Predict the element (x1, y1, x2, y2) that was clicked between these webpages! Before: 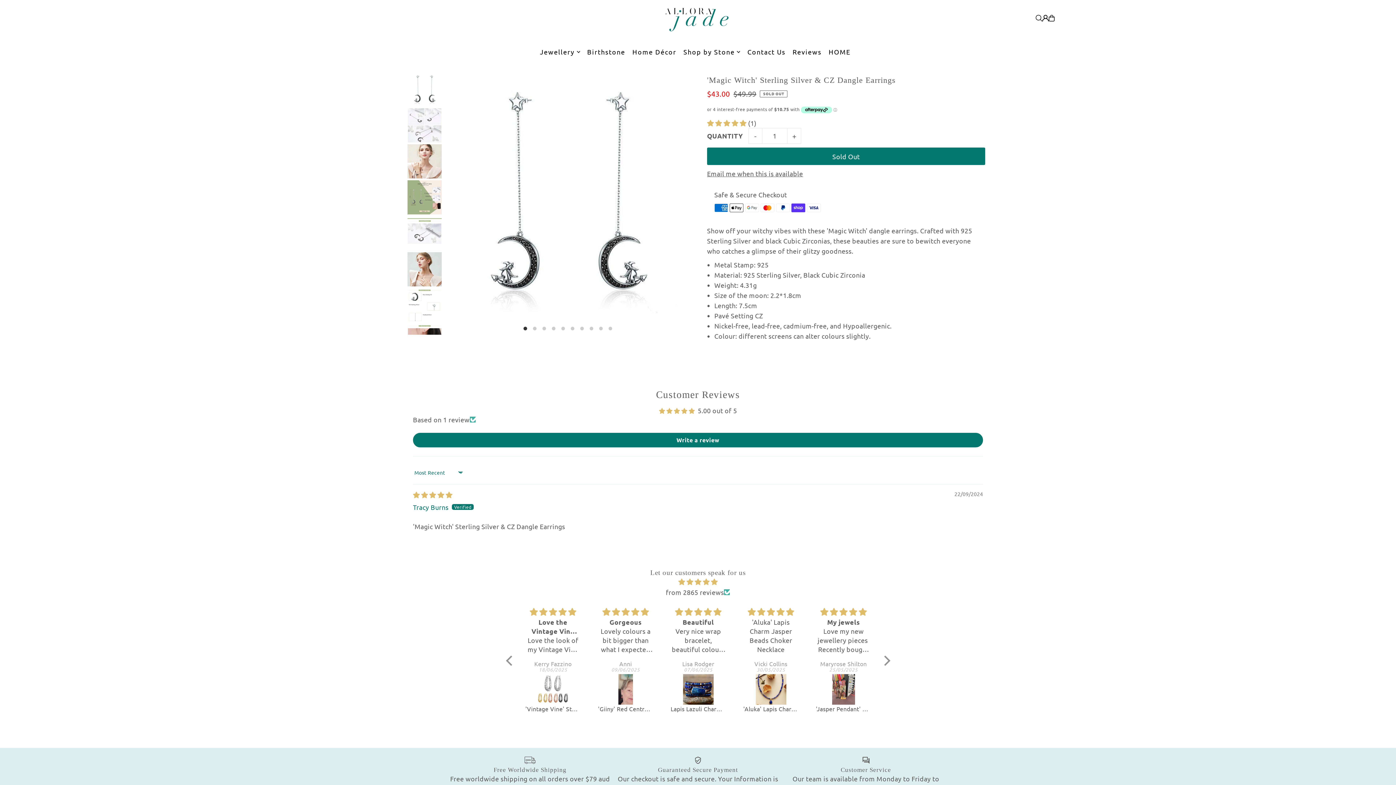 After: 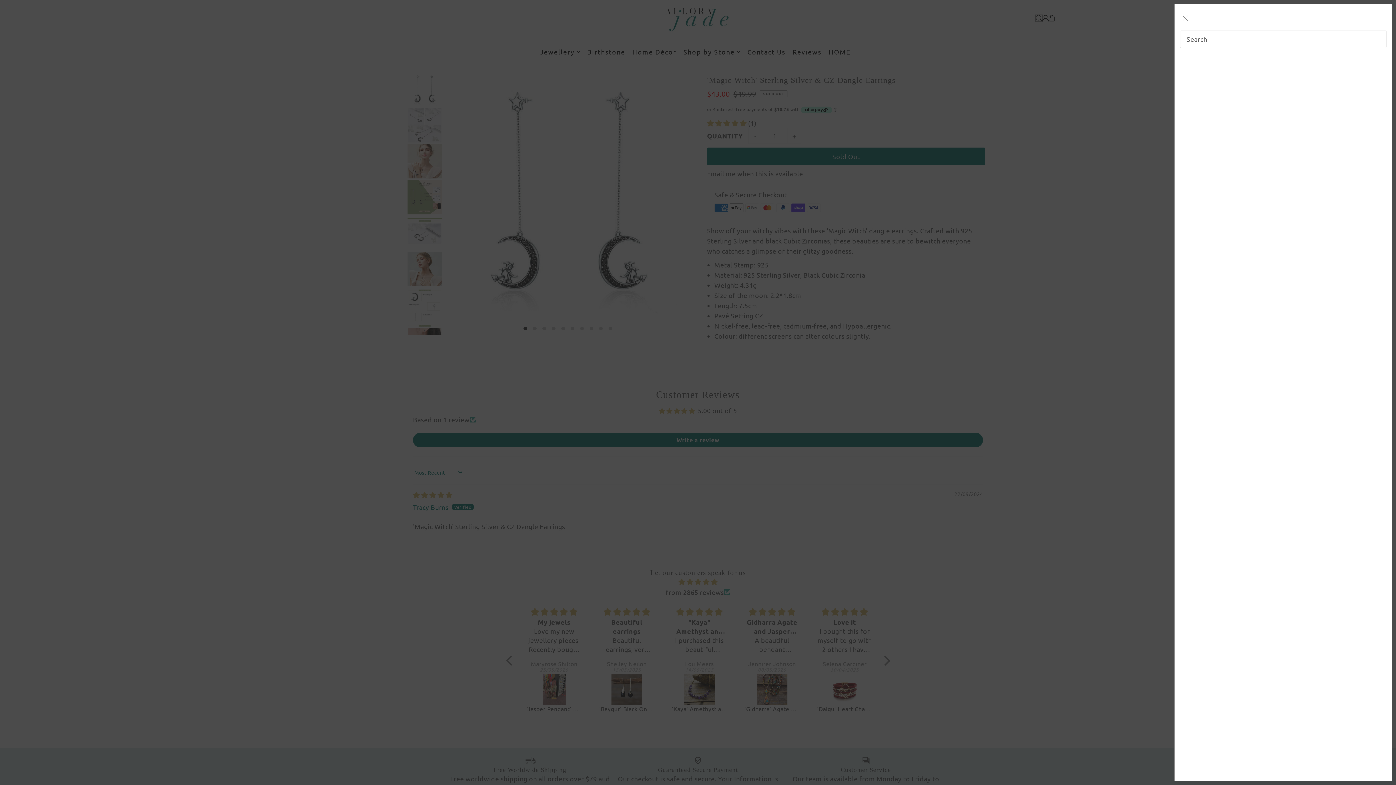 Action: bbox: (1036, 14, 1042, 21) label: Open Search